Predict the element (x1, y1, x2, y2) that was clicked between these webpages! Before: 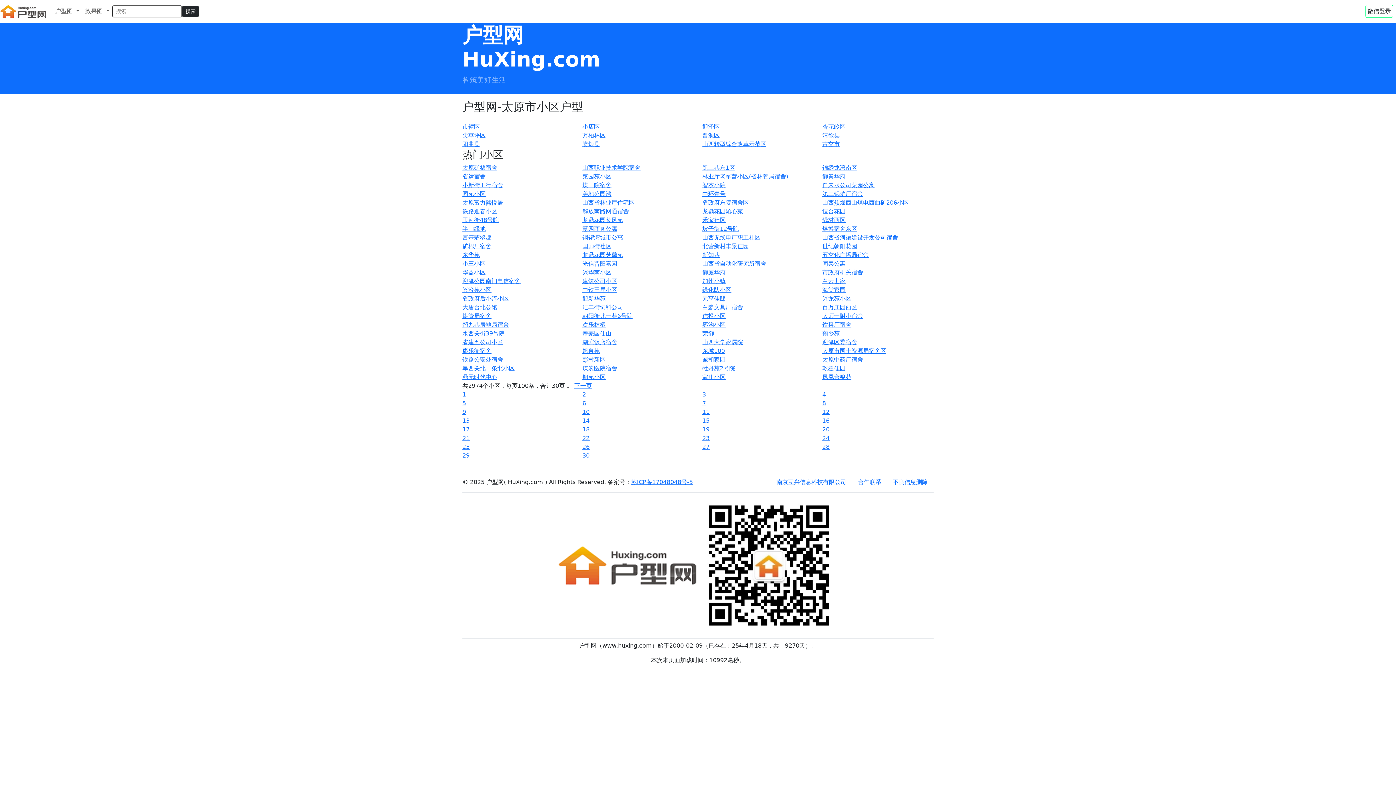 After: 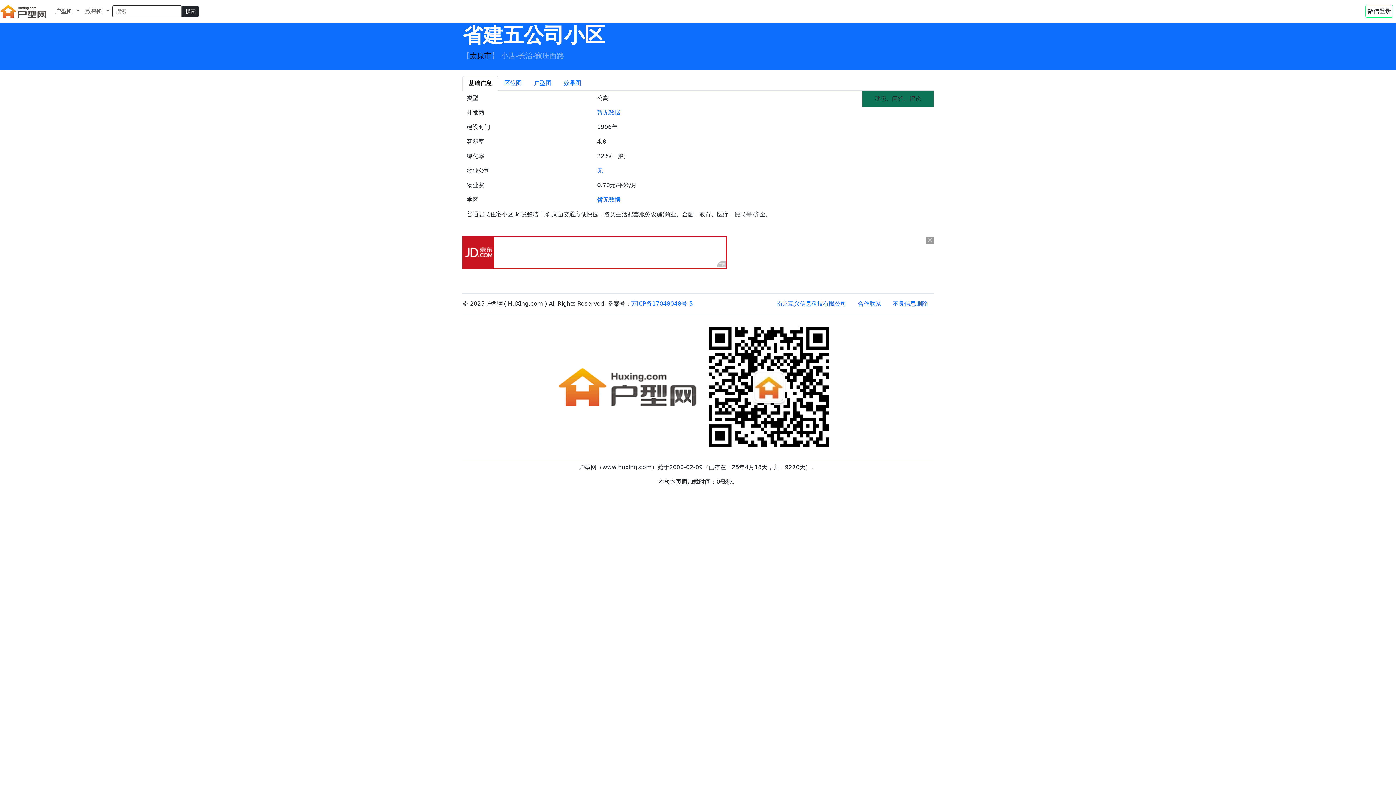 Action: bbox: (462, 338, 503, 345) label: 省建五公司小区